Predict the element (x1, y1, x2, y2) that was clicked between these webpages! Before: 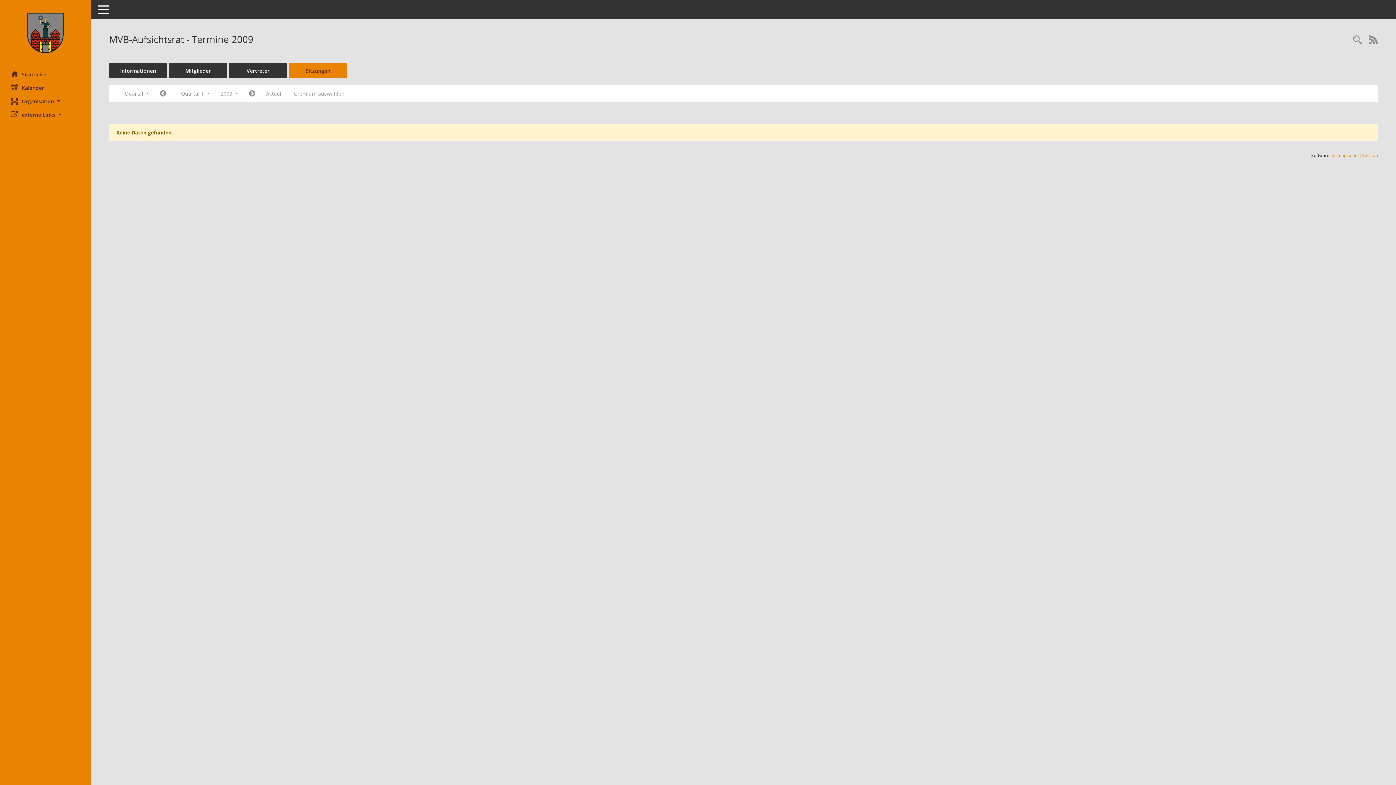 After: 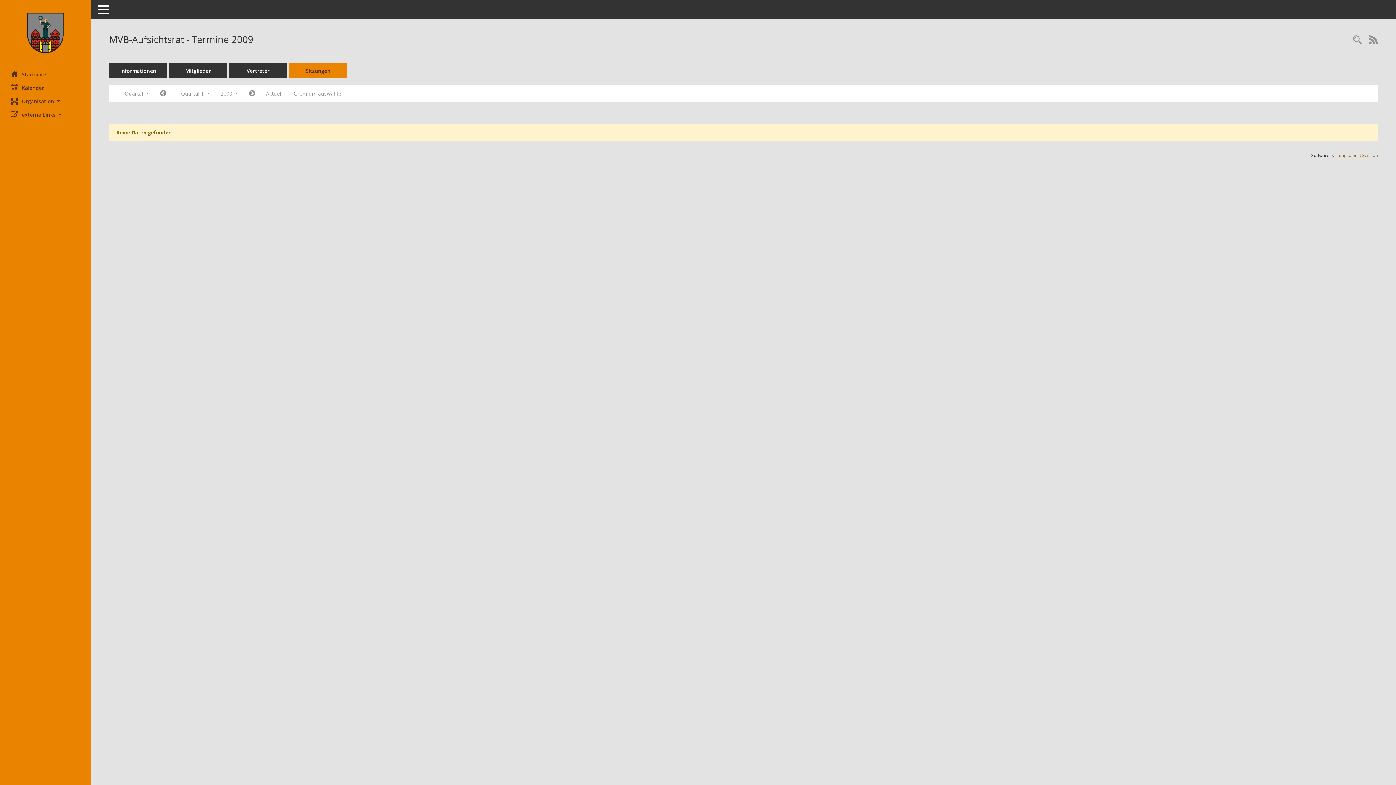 Action: bbox: (1332, 152, 1378, 158) label: Sitzungsdienst Session
(Wird in neuem Fenster geöffnet)